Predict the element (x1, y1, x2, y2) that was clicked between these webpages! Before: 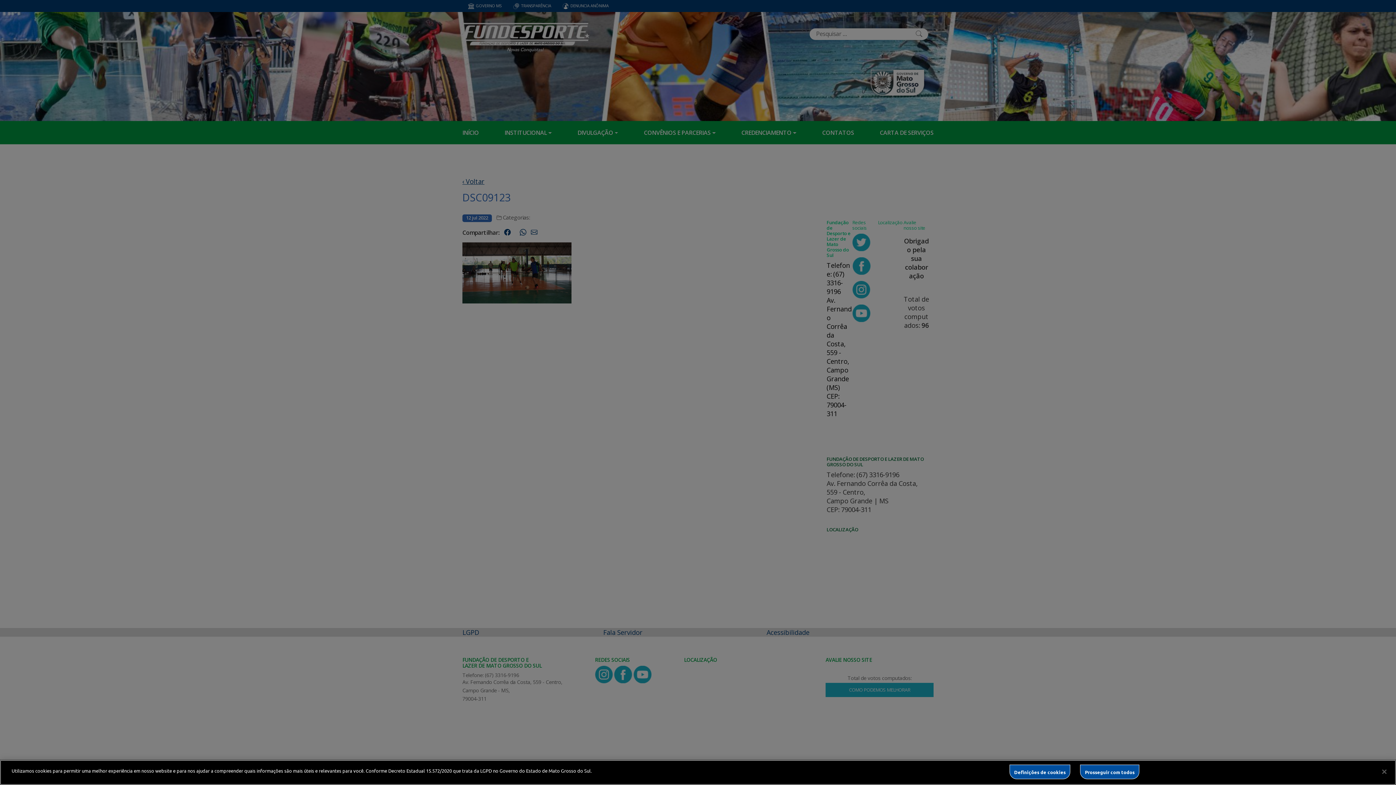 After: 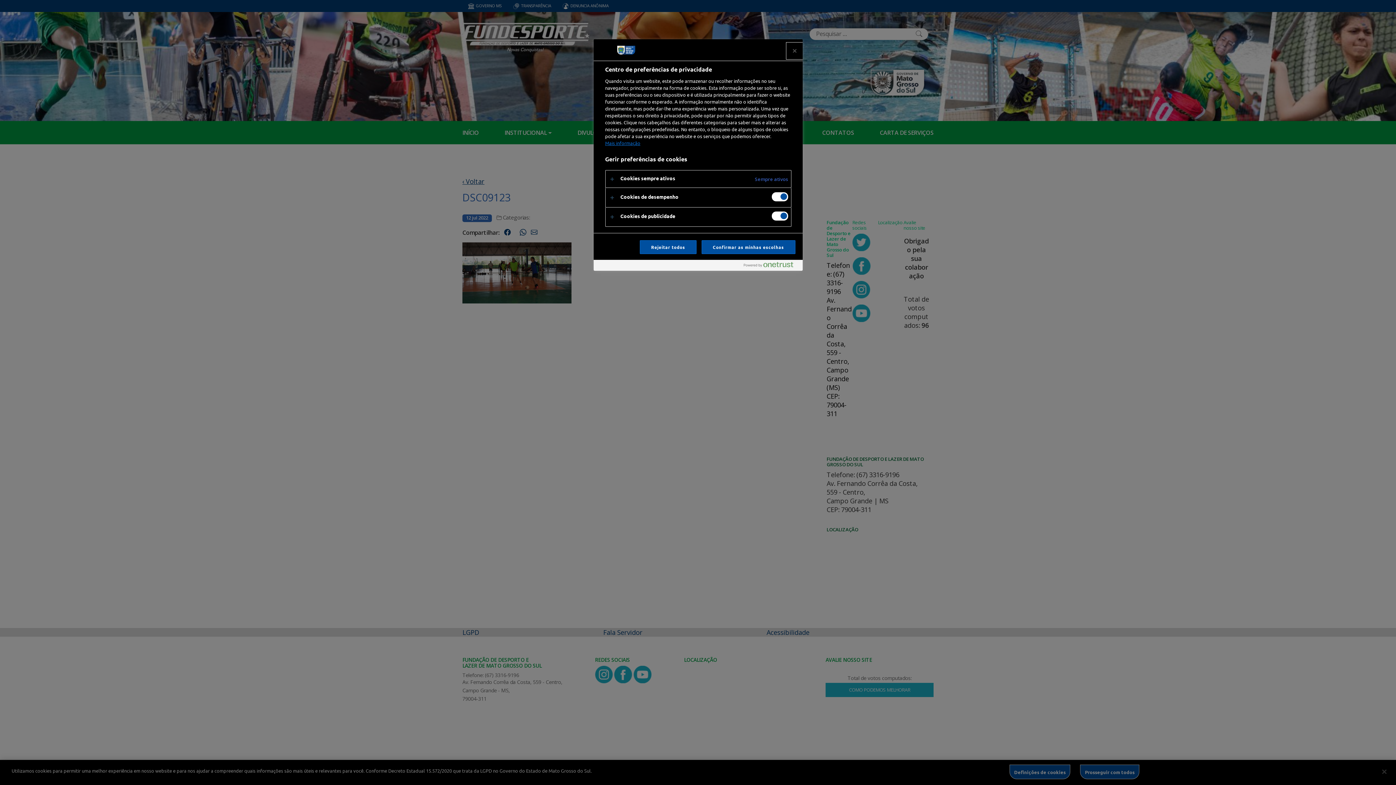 Action: bbox: (1009, 765, 1070, 779) label: Definições de cookies